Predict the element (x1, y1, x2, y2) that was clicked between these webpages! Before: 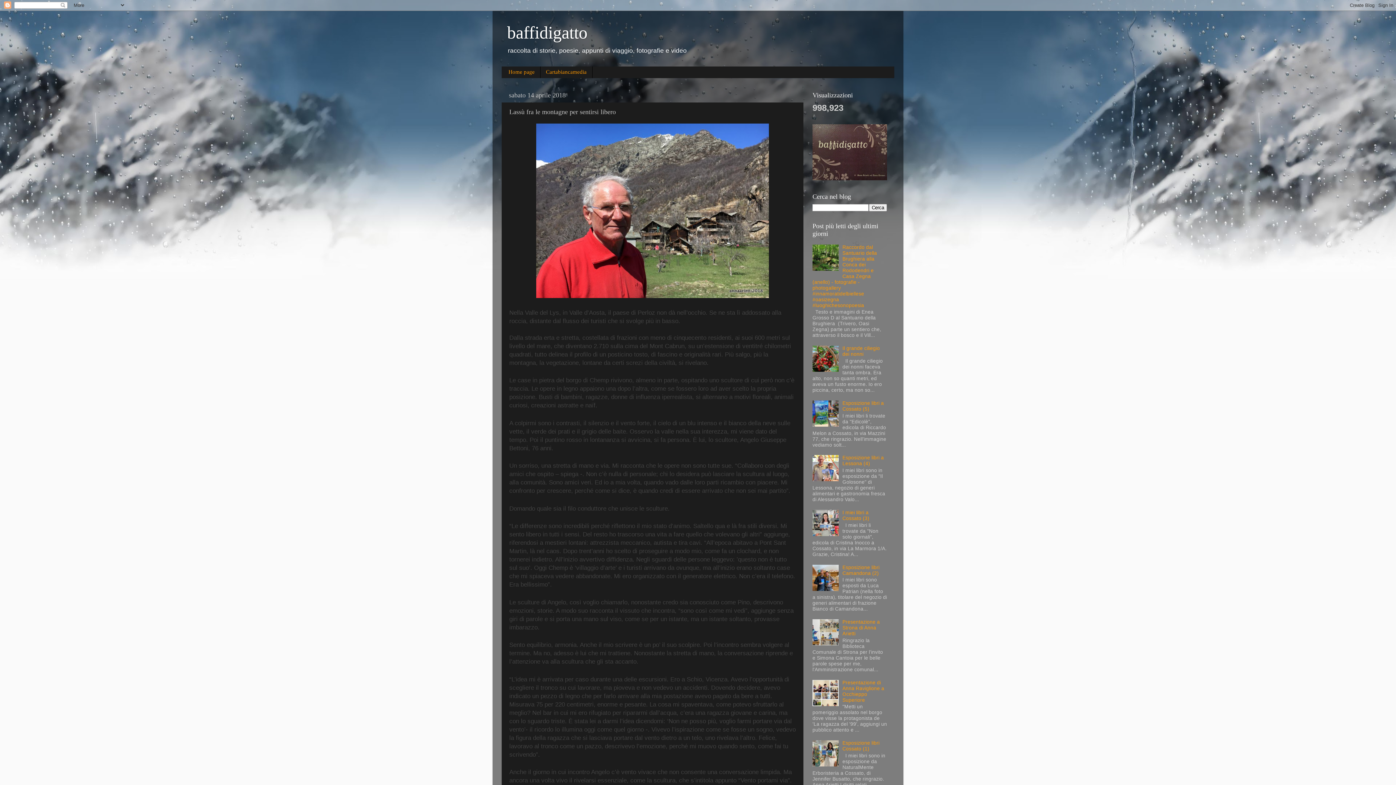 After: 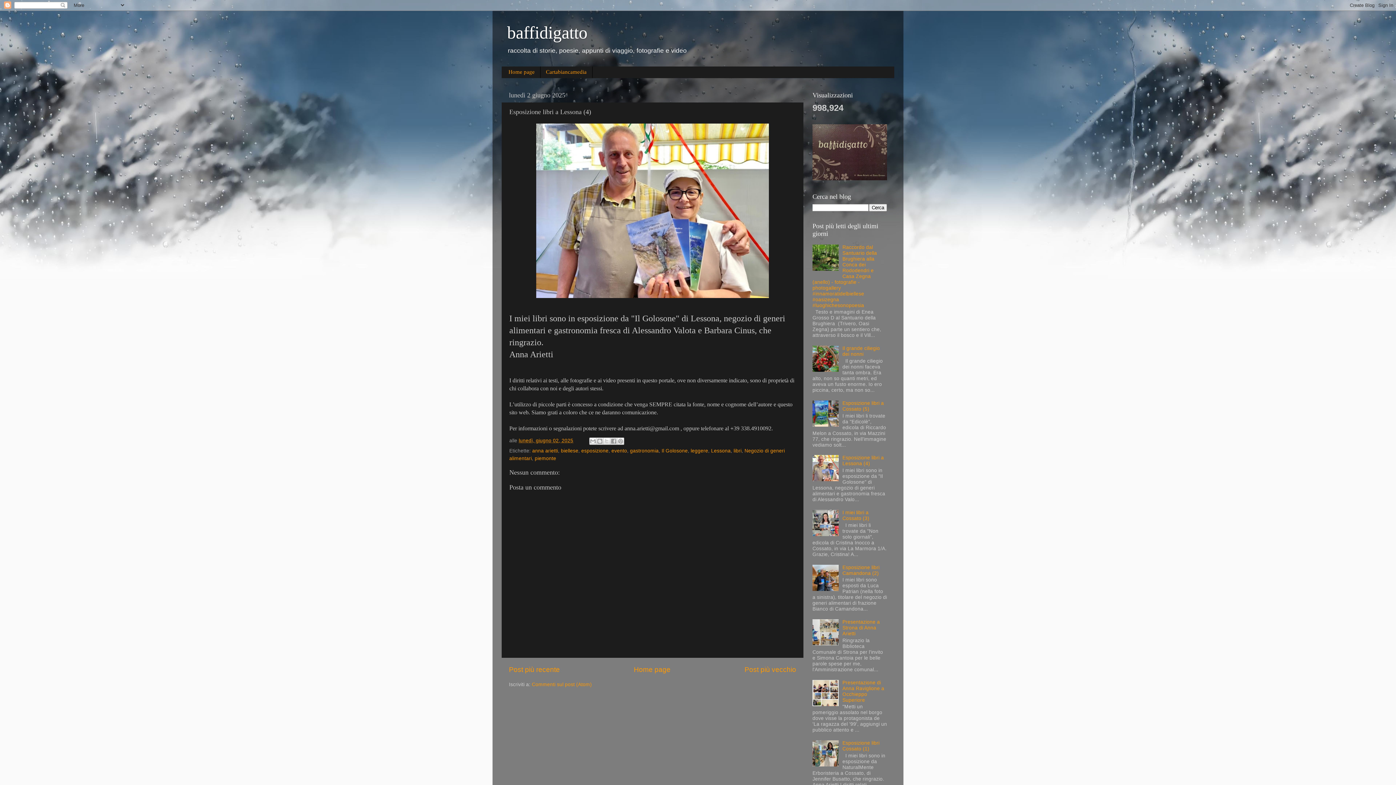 Action: label: Esposizione libri a Lessona (4) bbox: (842, 455, 884, 466)